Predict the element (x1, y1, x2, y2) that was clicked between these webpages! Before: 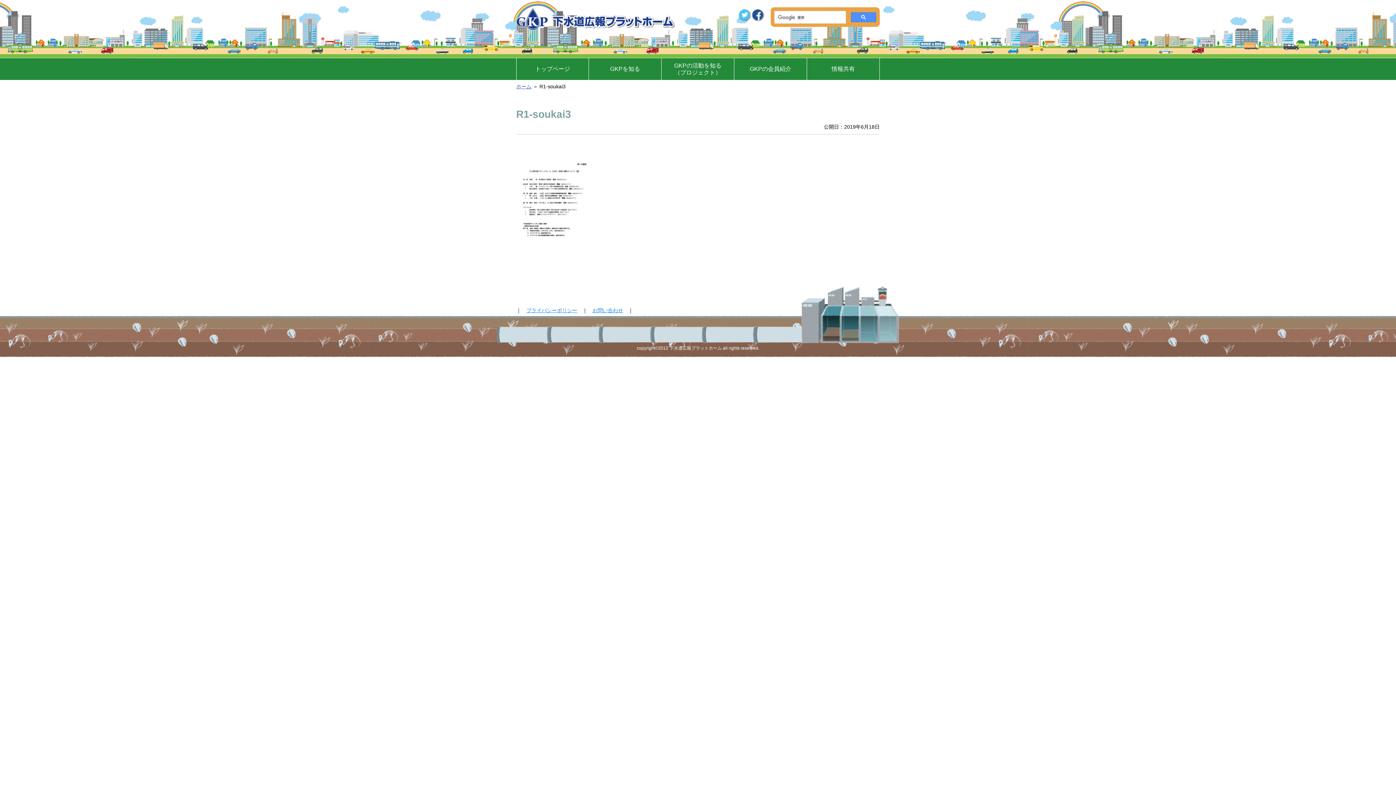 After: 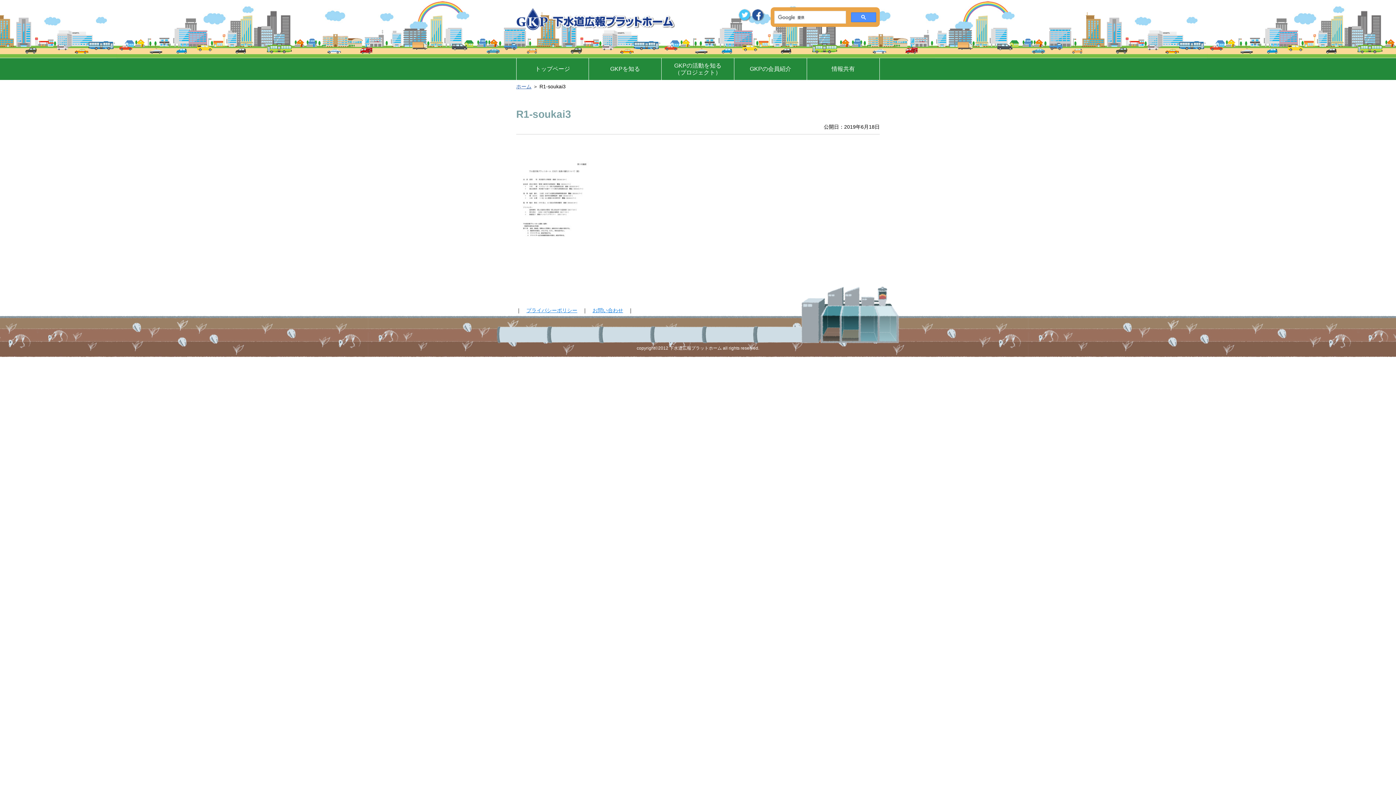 Action: bbox: (516, 257, 593, 262)